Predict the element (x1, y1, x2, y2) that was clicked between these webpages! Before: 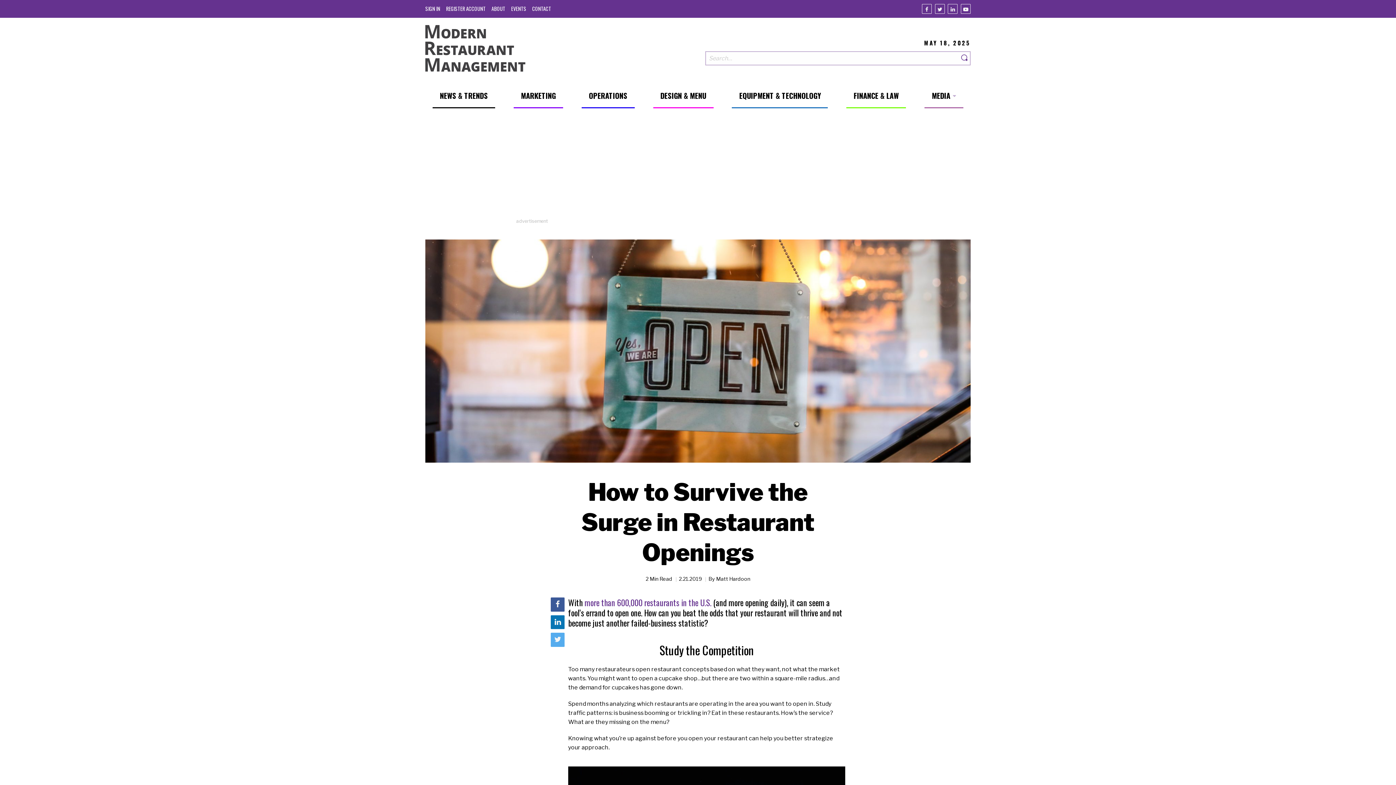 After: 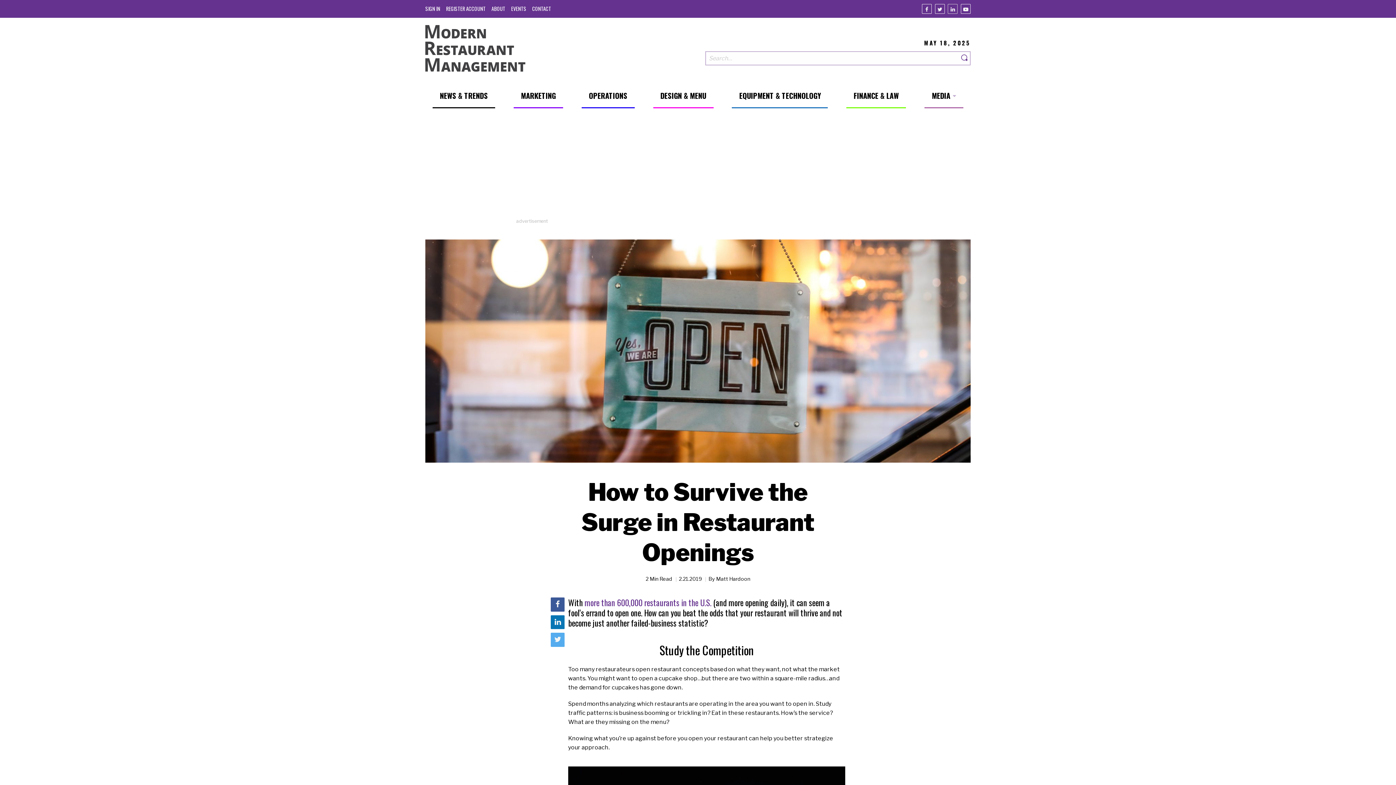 Action: bbox: (948, 3, 957, 13) label: Linkedin